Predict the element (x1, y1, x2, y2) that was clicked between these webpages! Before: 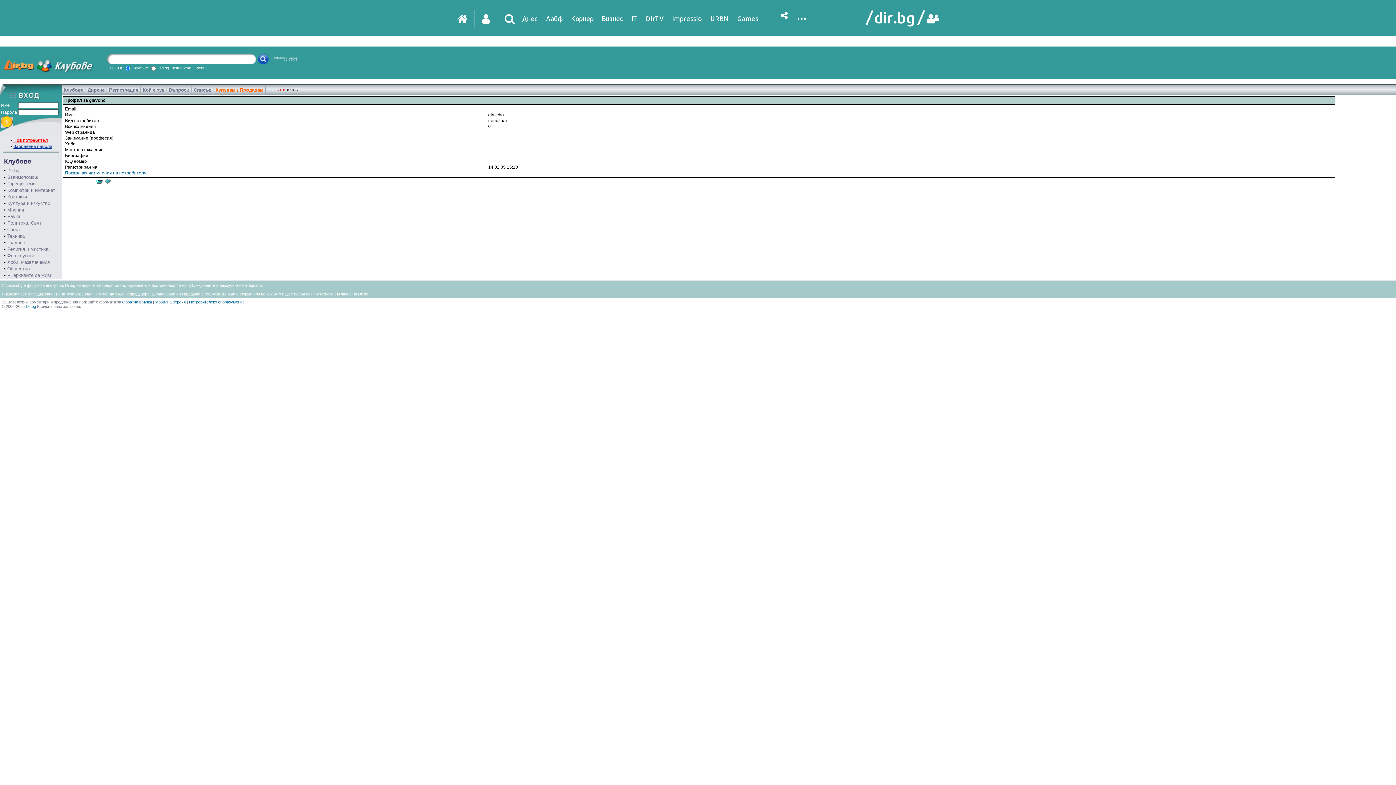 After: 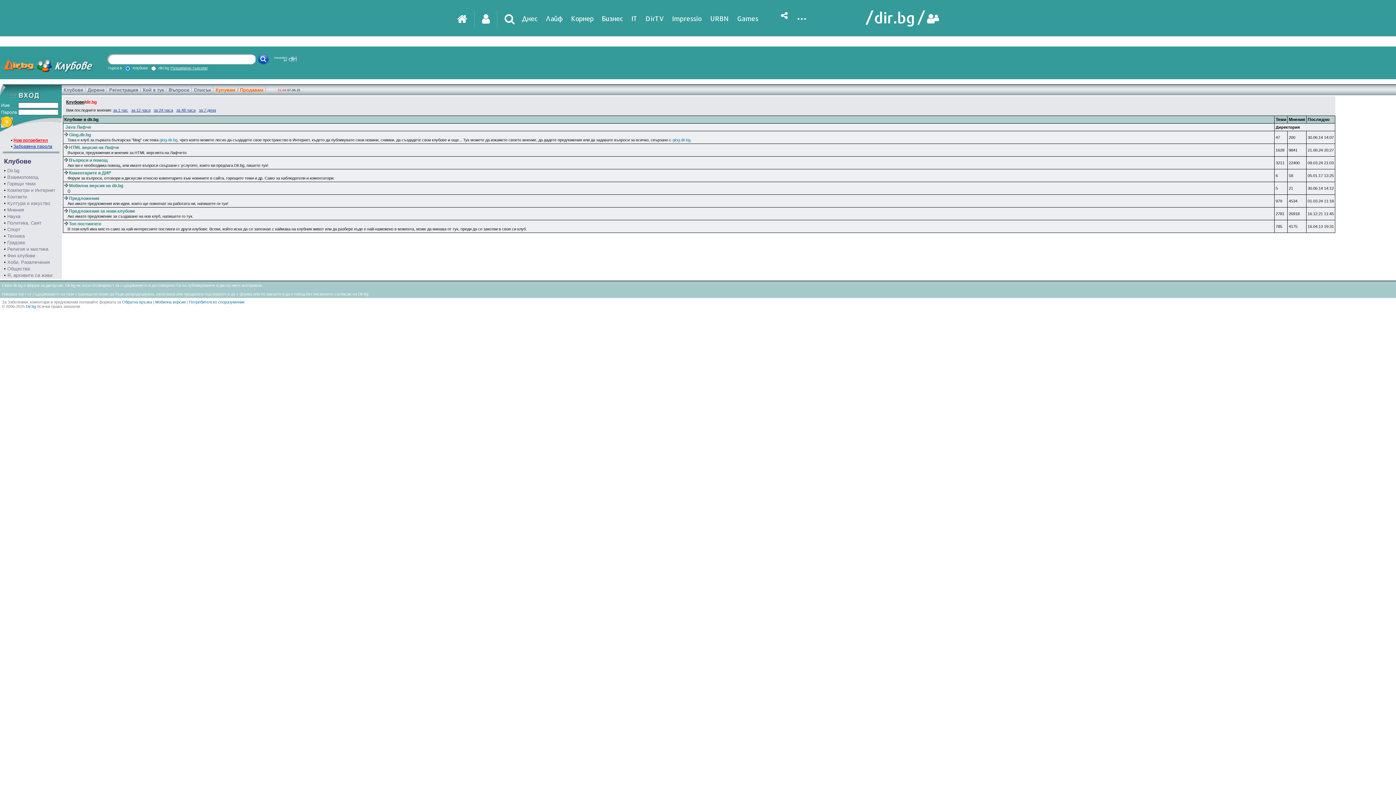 Action: bbox: (7, 168, 19, 173) label: Dir.bg